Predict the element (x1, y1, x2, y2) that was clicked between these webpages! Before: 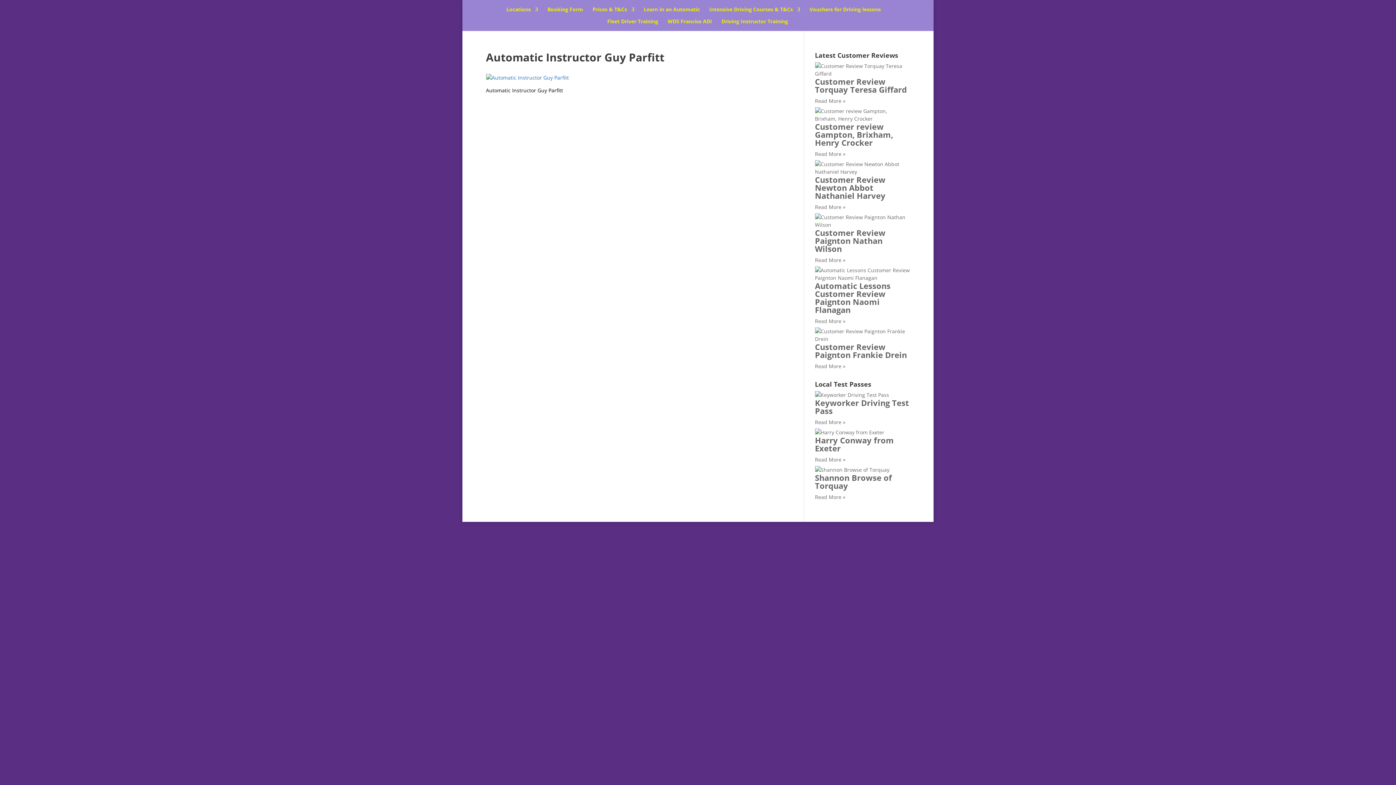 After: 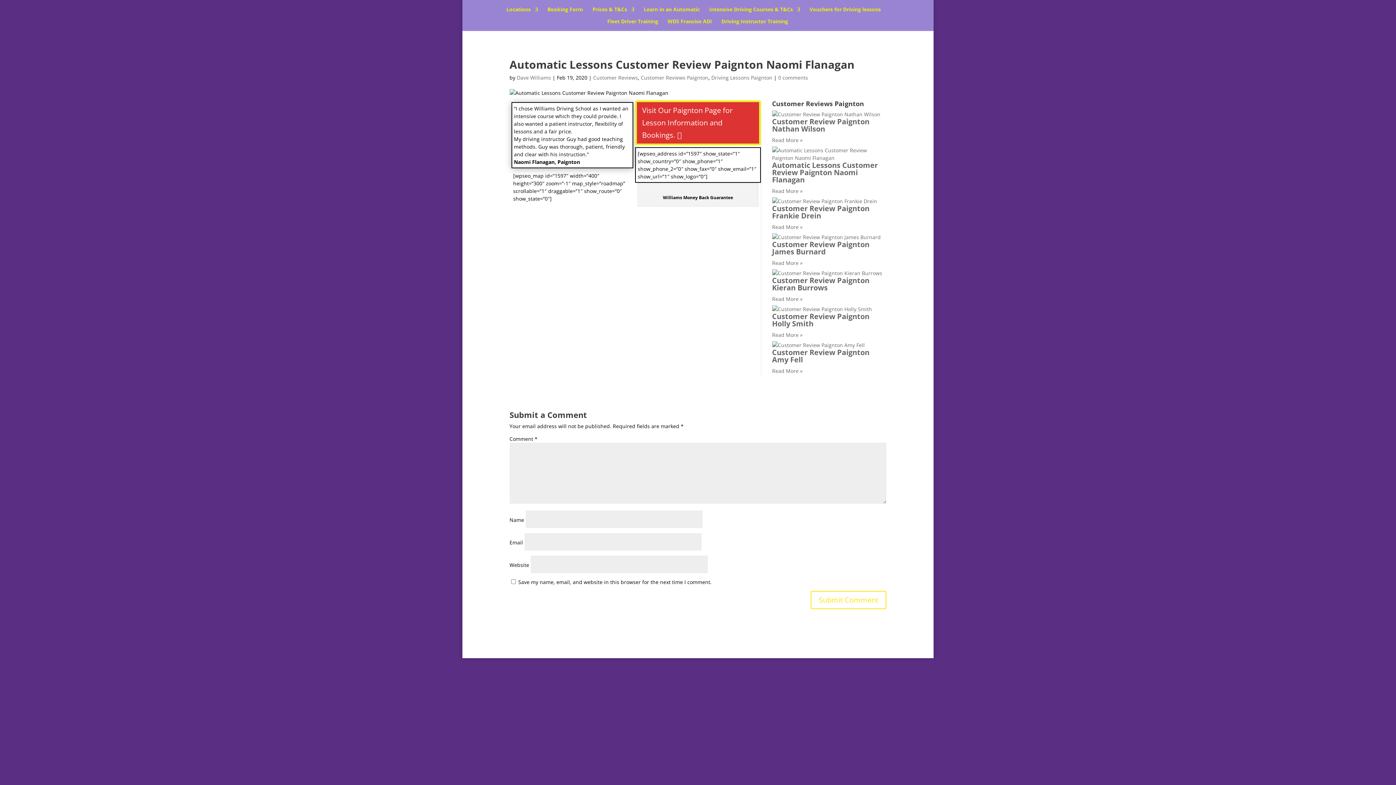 Action: bbox: (815, 280, 890, 315) label: Automatic Lessons Customer Review Paignton Naomi Flanagan